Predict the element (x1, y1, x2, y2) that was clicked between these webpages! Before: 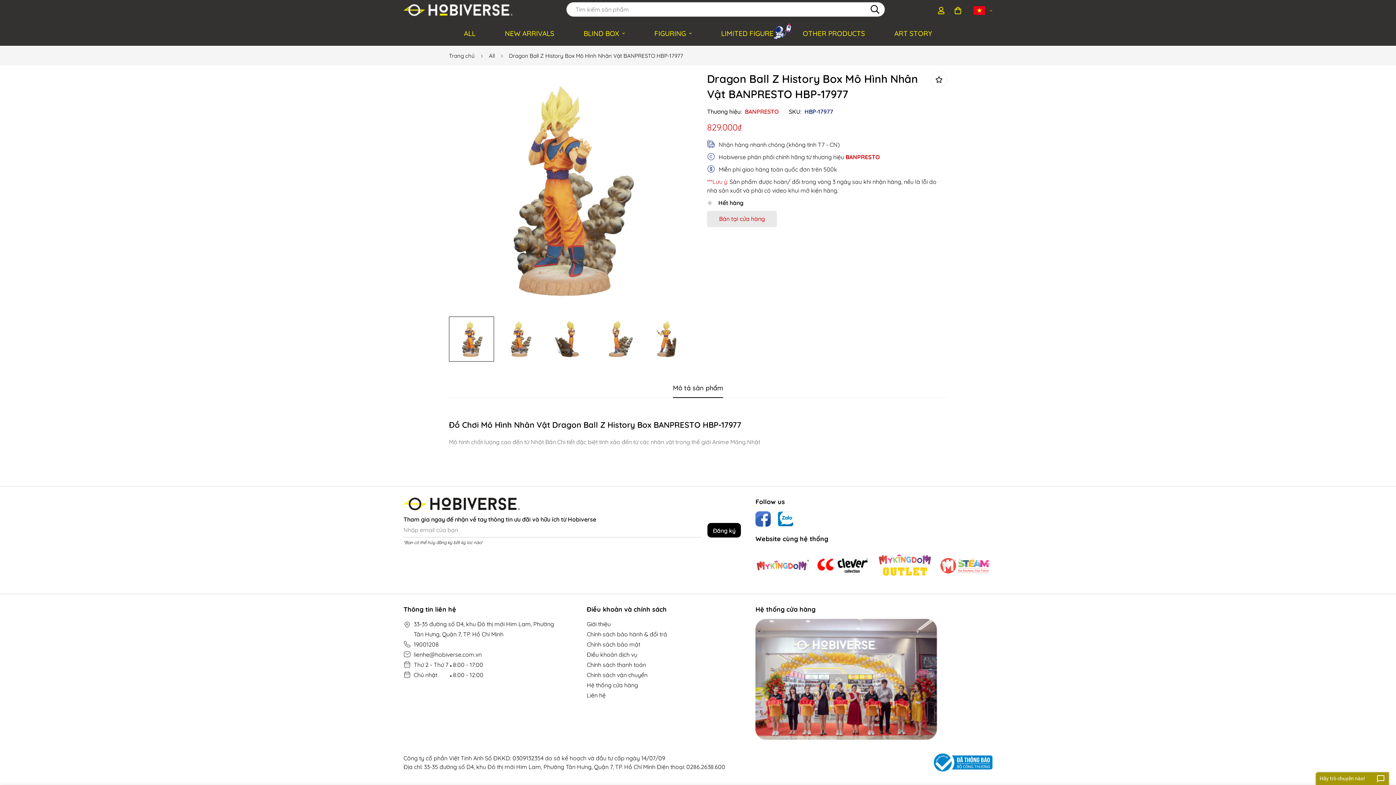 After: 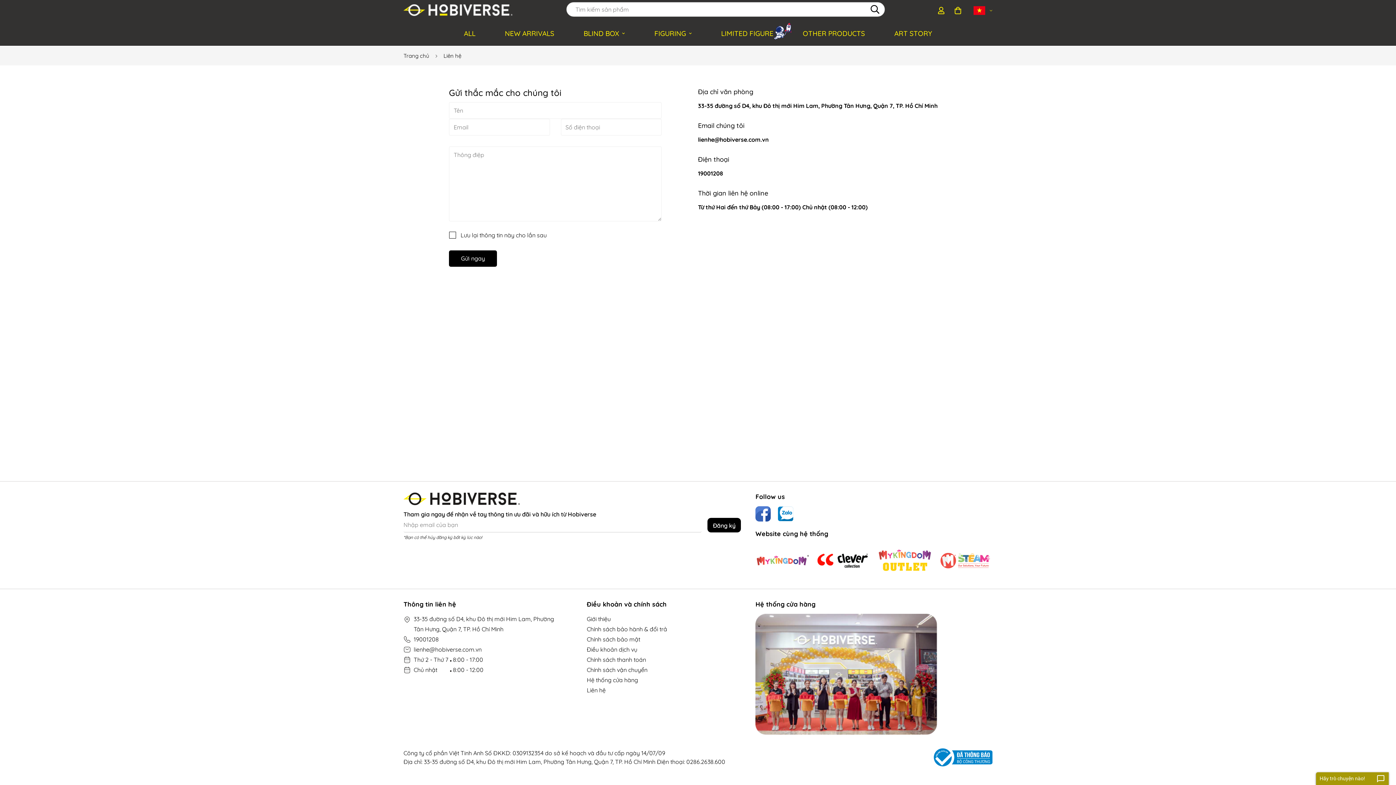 Action: label: Liên hệ bbox: (586, 691, 605, 699)